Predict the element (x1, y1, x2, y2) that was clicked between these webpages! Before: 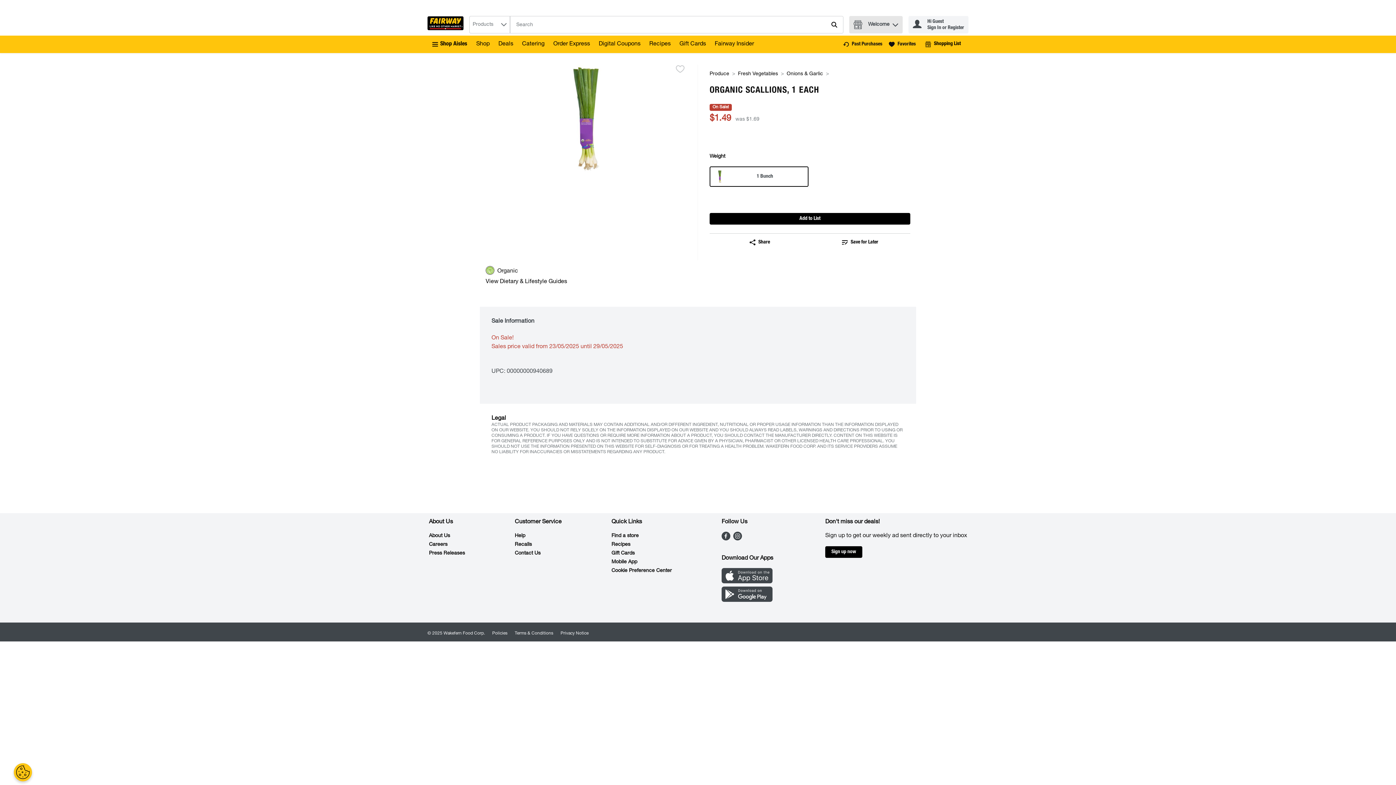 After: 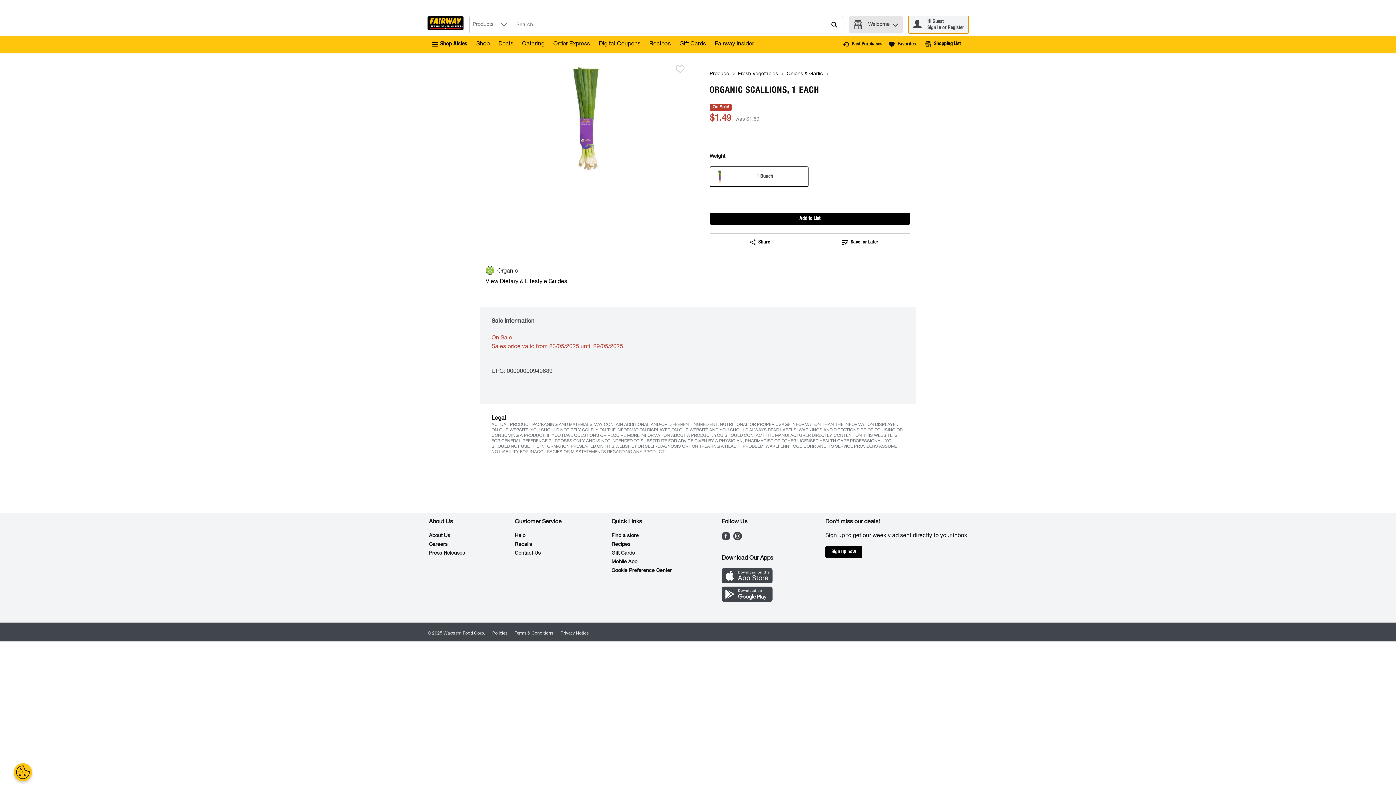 Action: label: My Account bbox: (908, 16, 968, 33)